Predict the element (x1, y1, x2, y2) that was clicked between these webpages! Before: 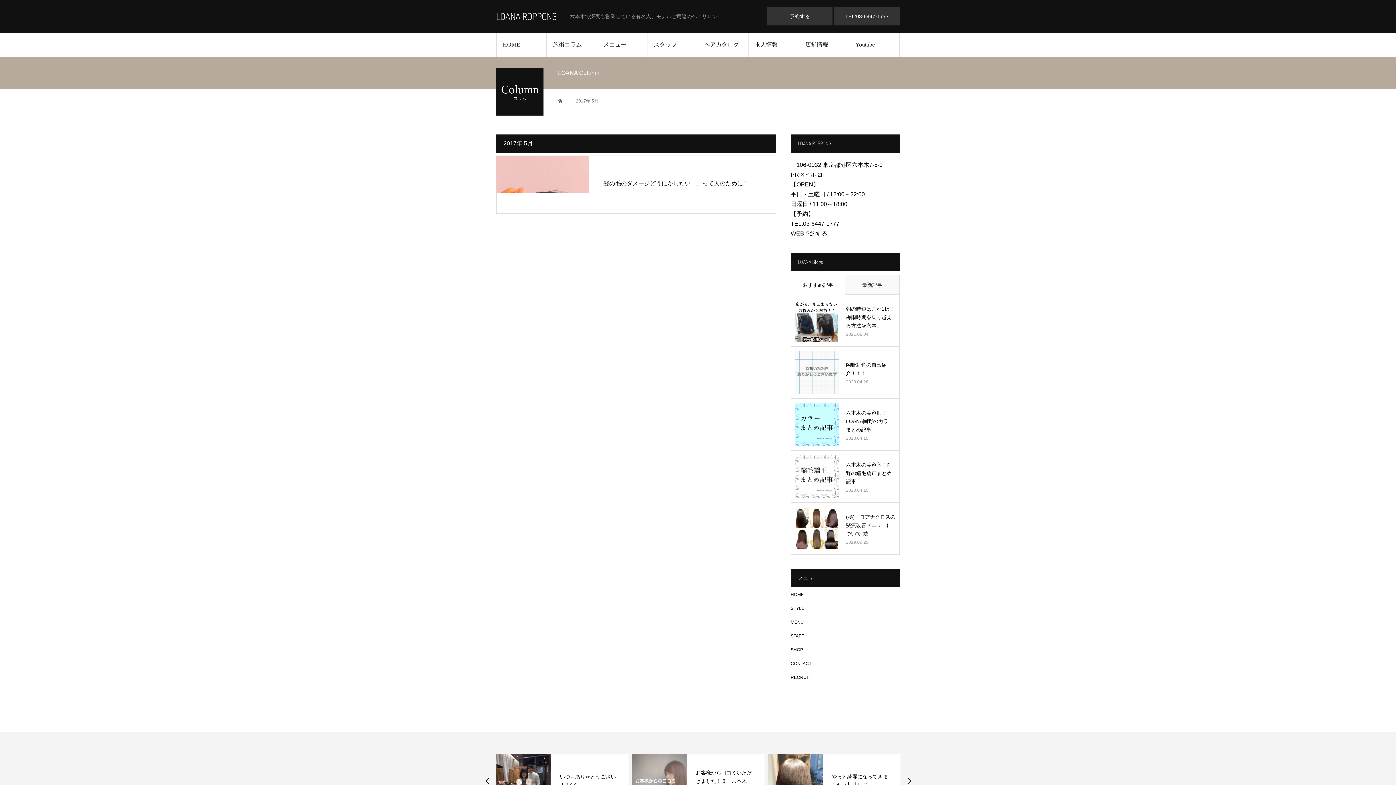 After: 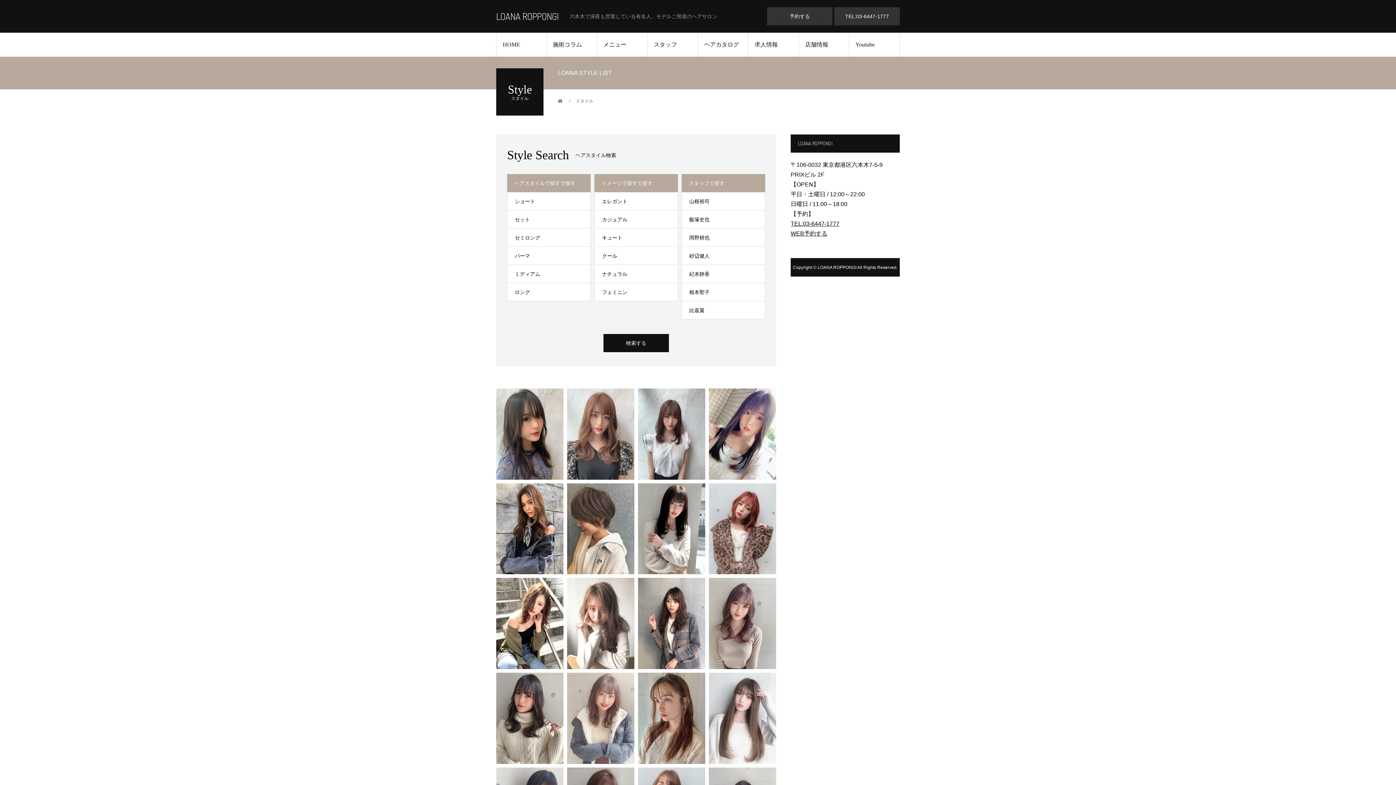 Action: bbox: (790, 606, 804, 611) label: STYLE